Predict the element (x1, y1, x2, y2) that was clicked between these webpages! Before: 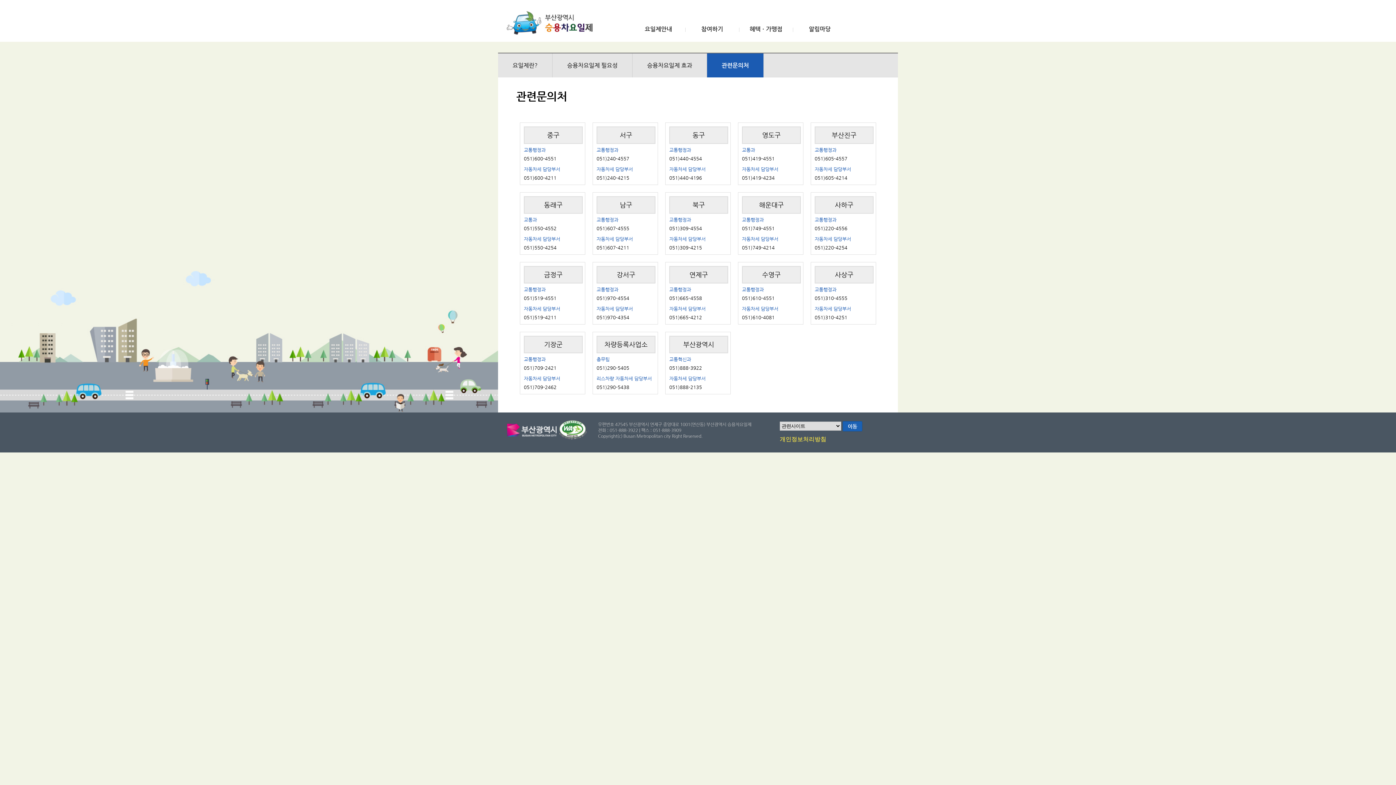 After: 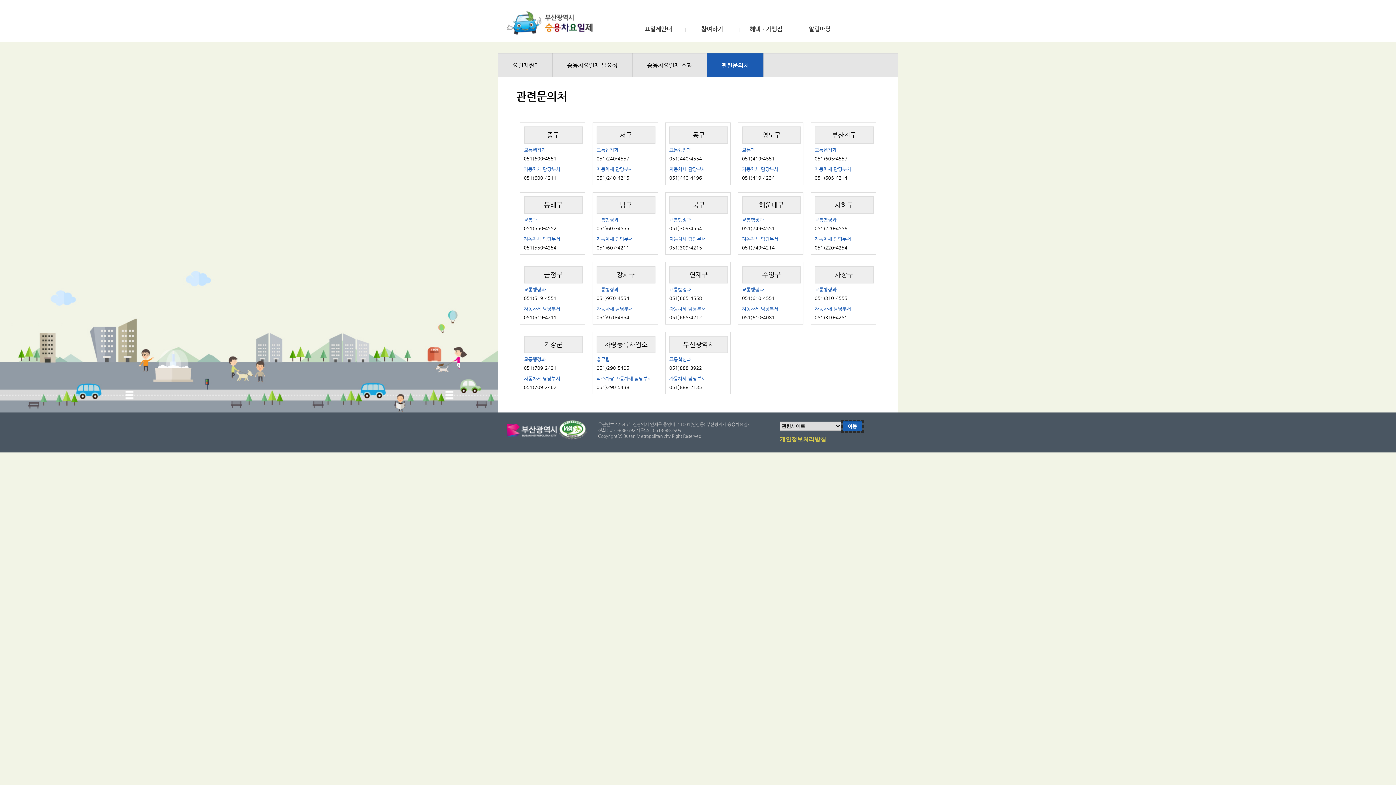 Action: bbox: (842, 421, 862, 431) label: 이동